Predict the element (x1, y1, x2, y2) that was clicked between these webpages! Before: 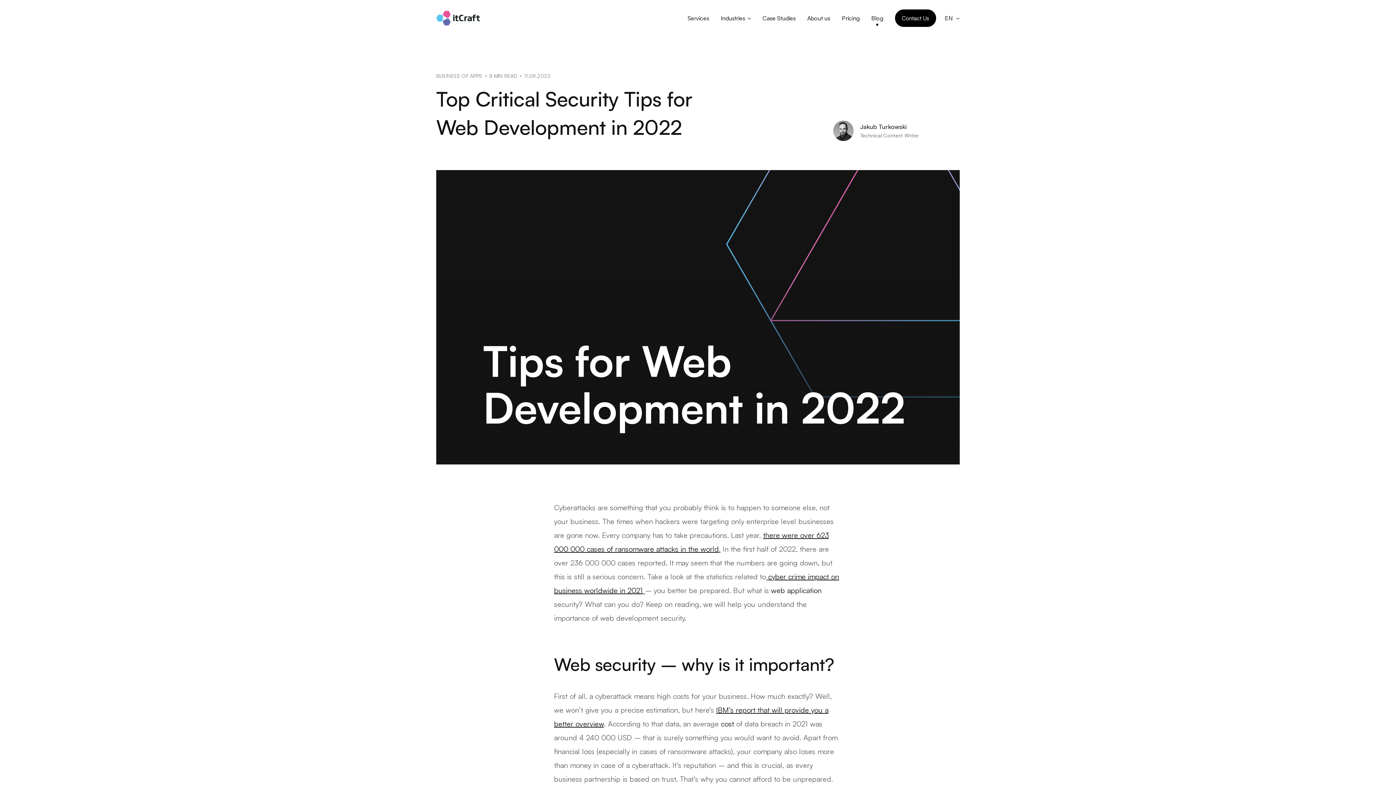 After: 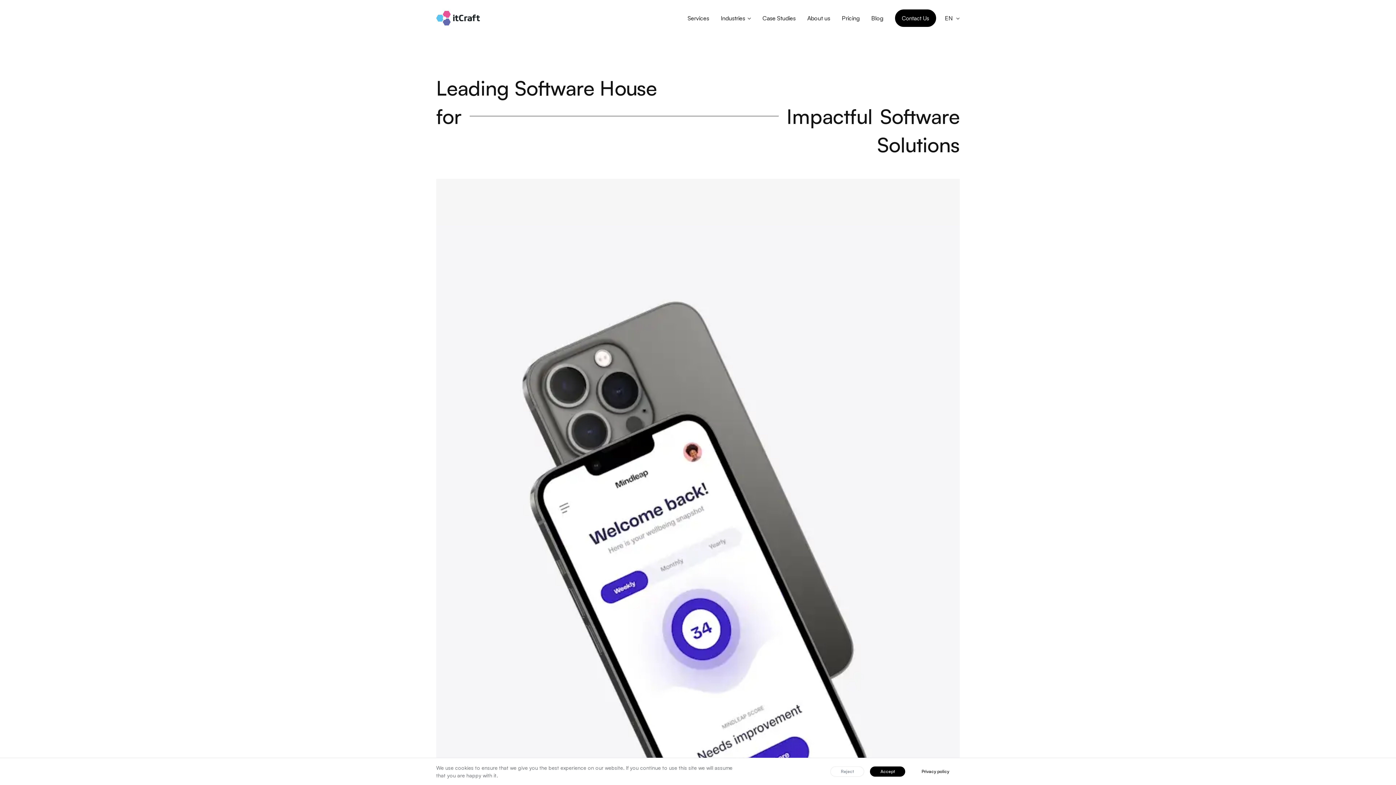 Action: label: itCraft bbox: (436, 0, 480, 36)